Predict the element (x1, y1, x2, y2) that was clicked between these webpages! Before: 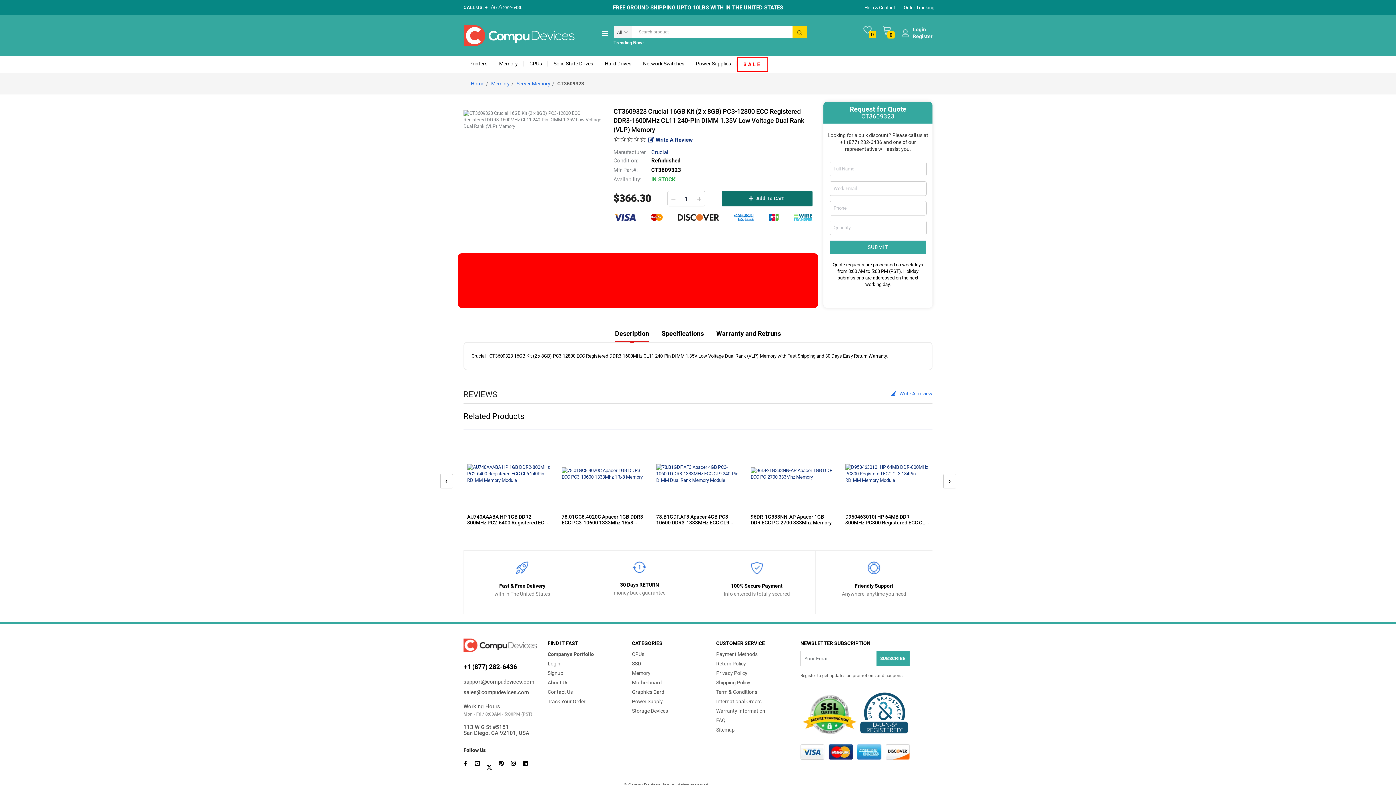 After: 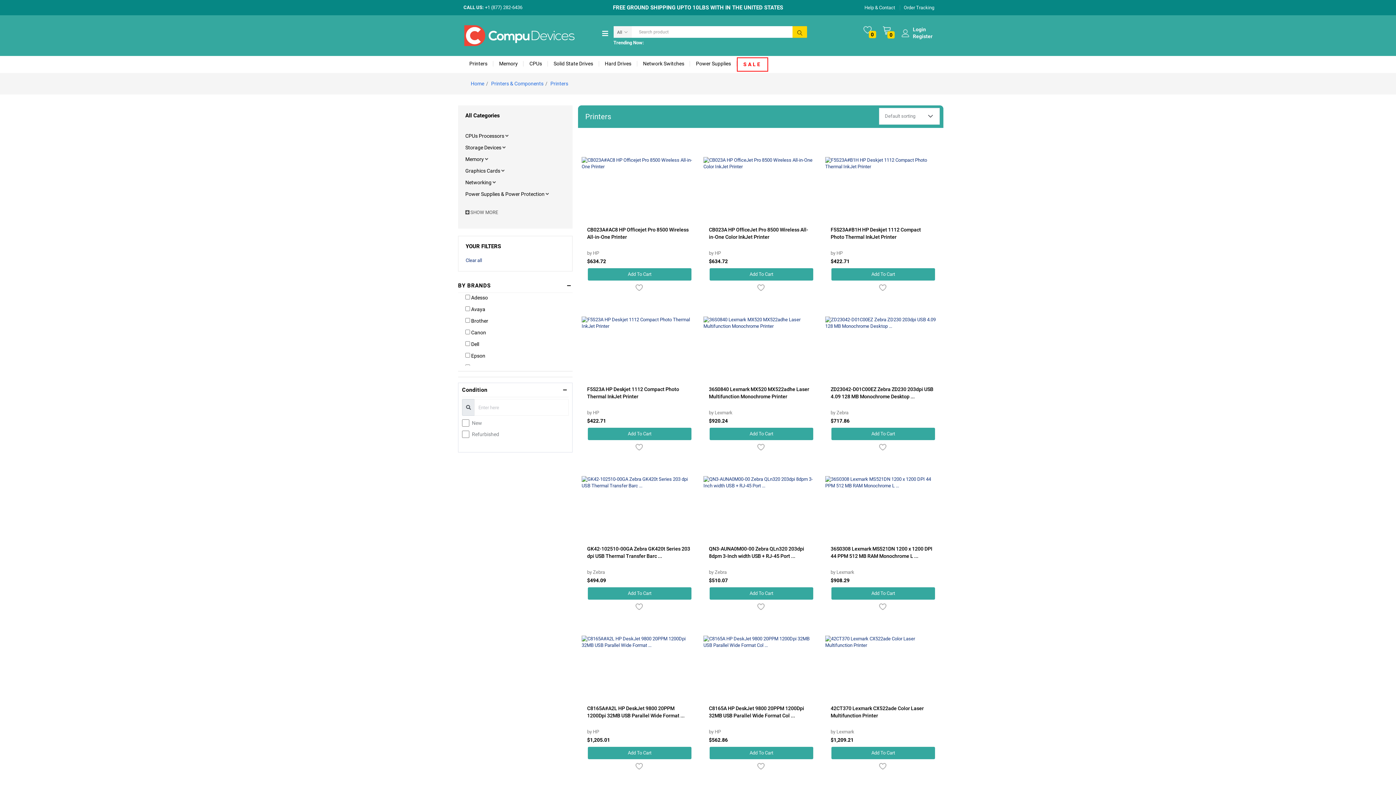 Action: label: Printers bbox: (463, 57, 493, 70)